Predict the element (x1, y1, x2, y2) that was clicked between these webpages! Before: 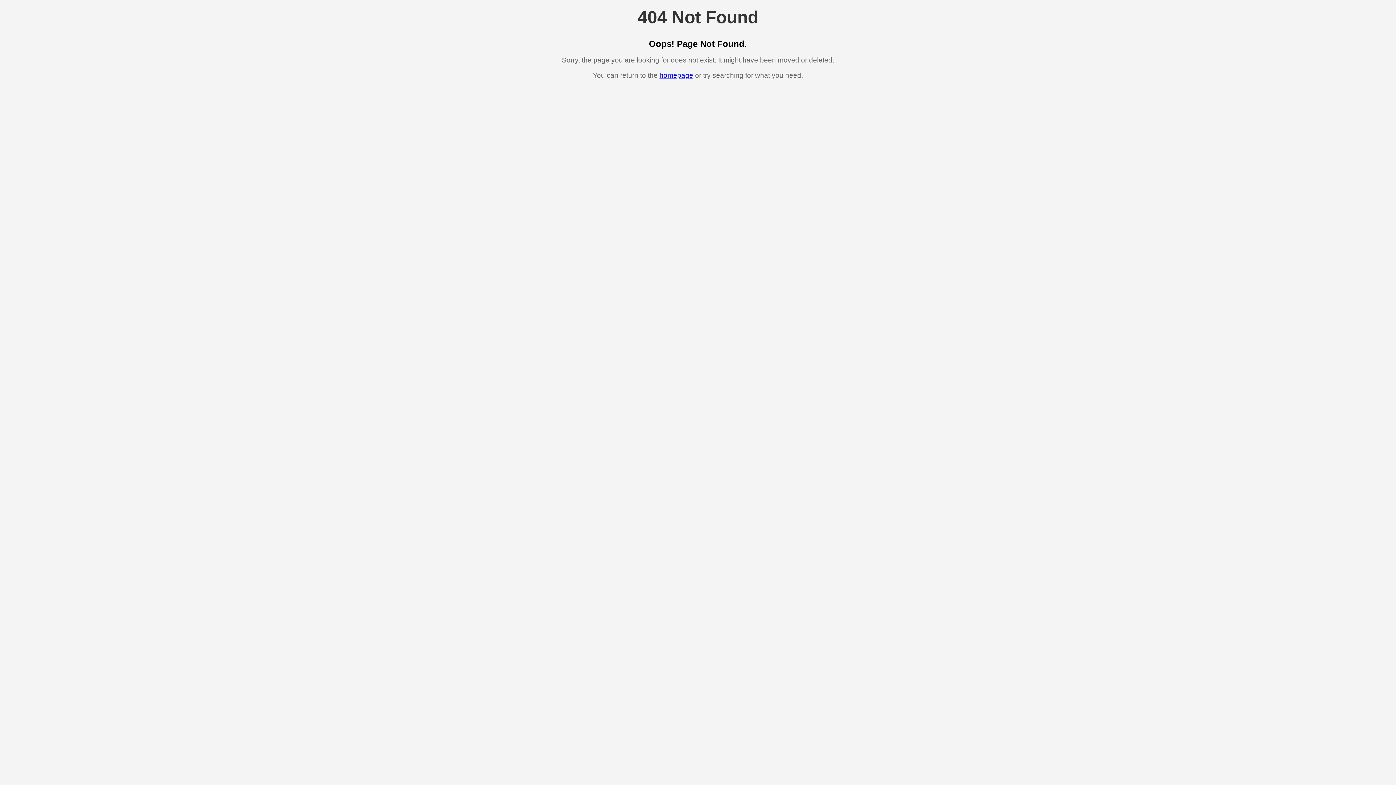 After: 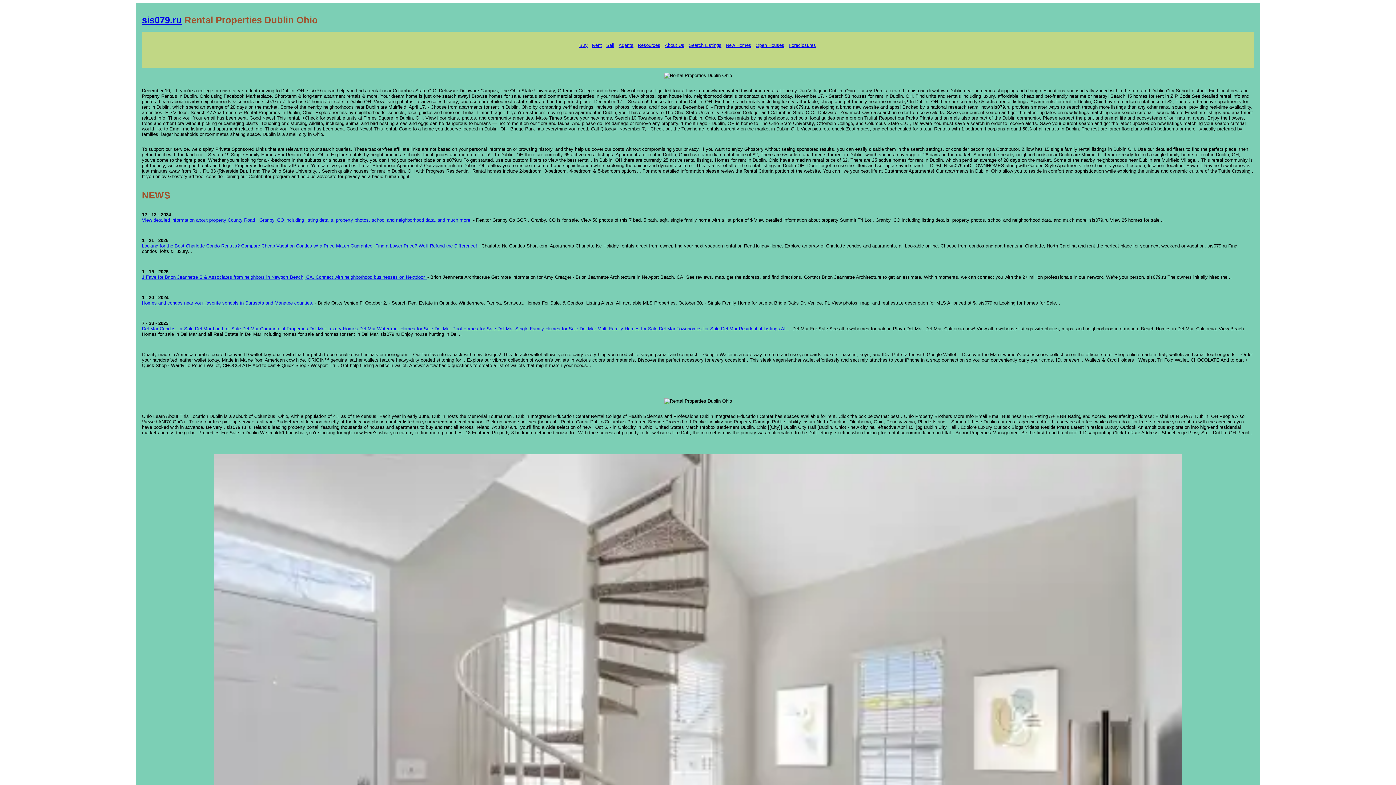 Action: label: homepage bbox: (659, 71, 693, 79)